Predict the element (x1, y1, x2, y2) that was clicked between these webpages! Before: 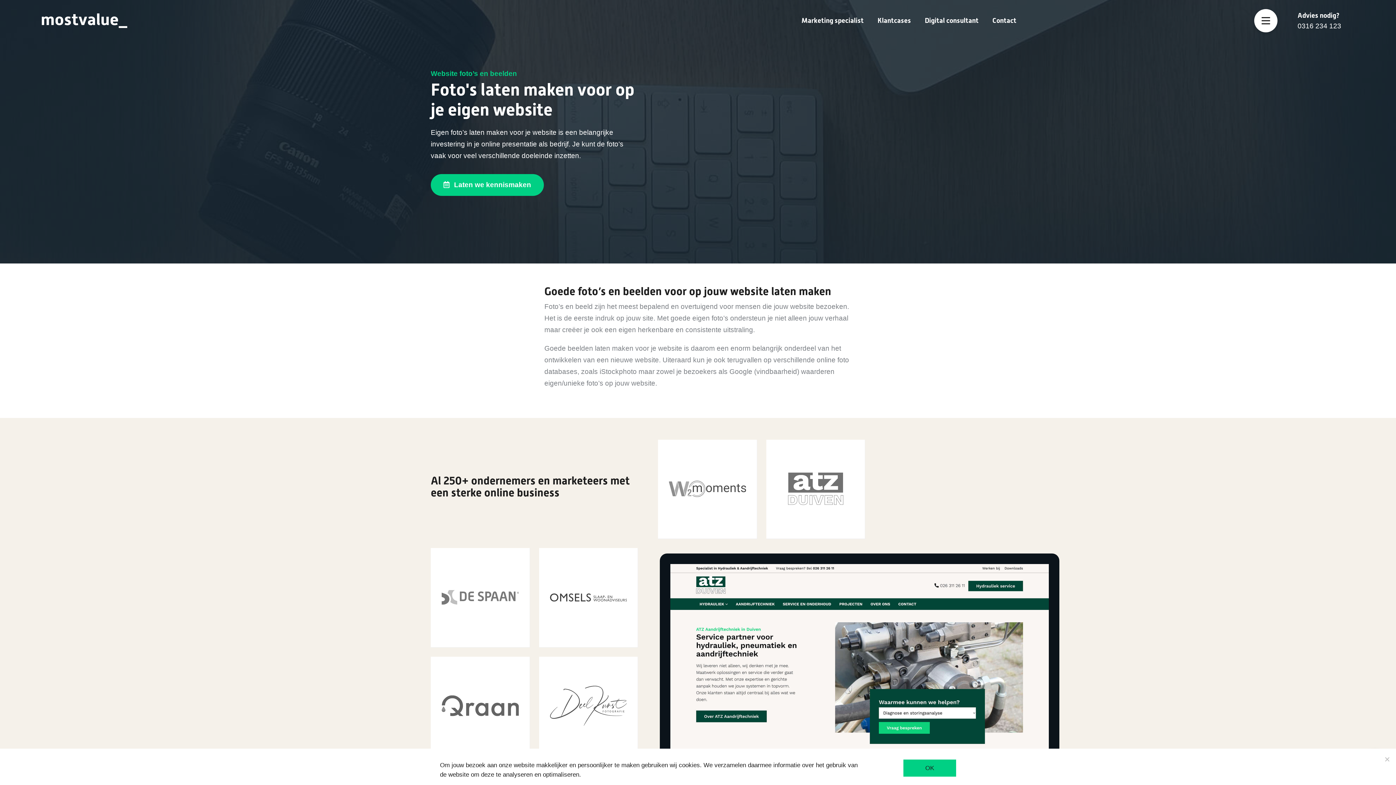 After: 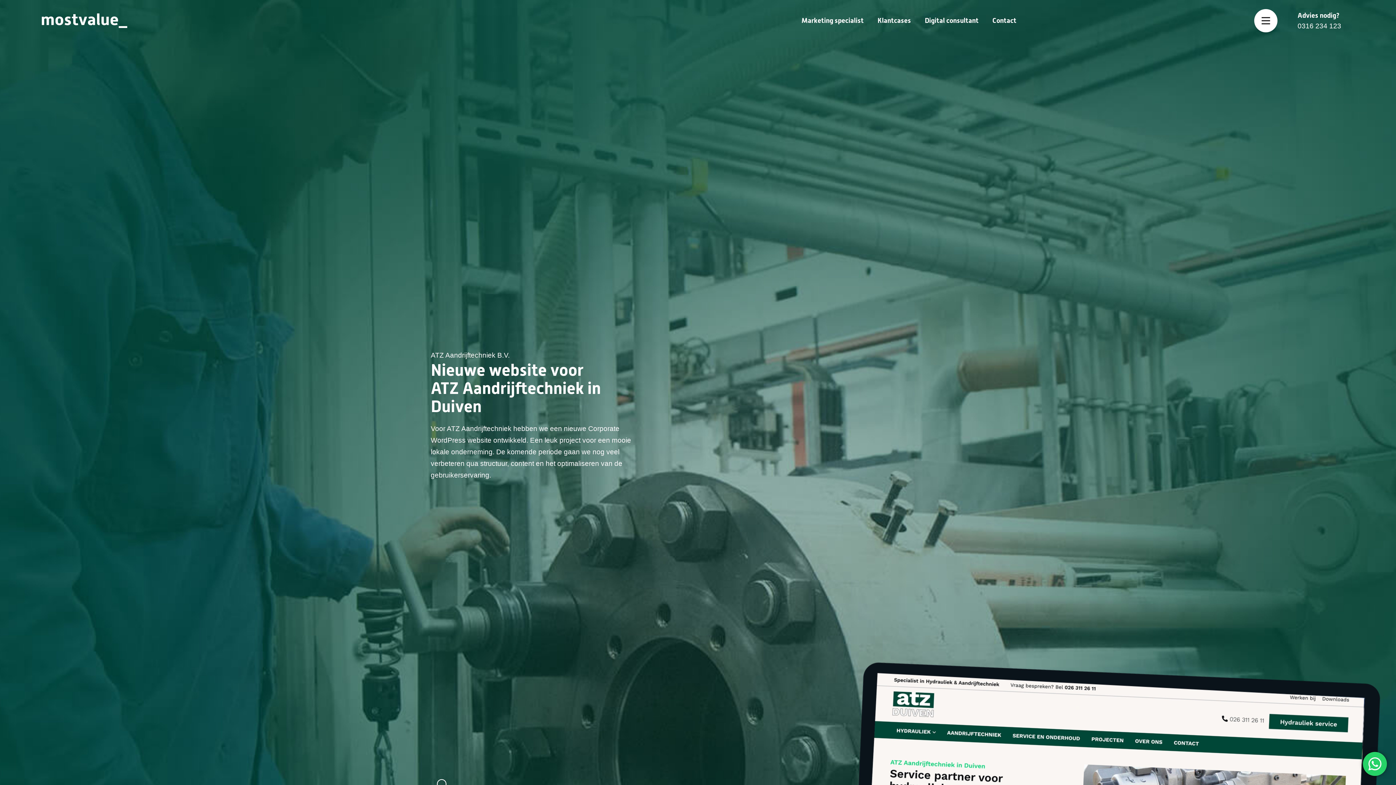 Action: bbox: (766, 439, 865, 539)